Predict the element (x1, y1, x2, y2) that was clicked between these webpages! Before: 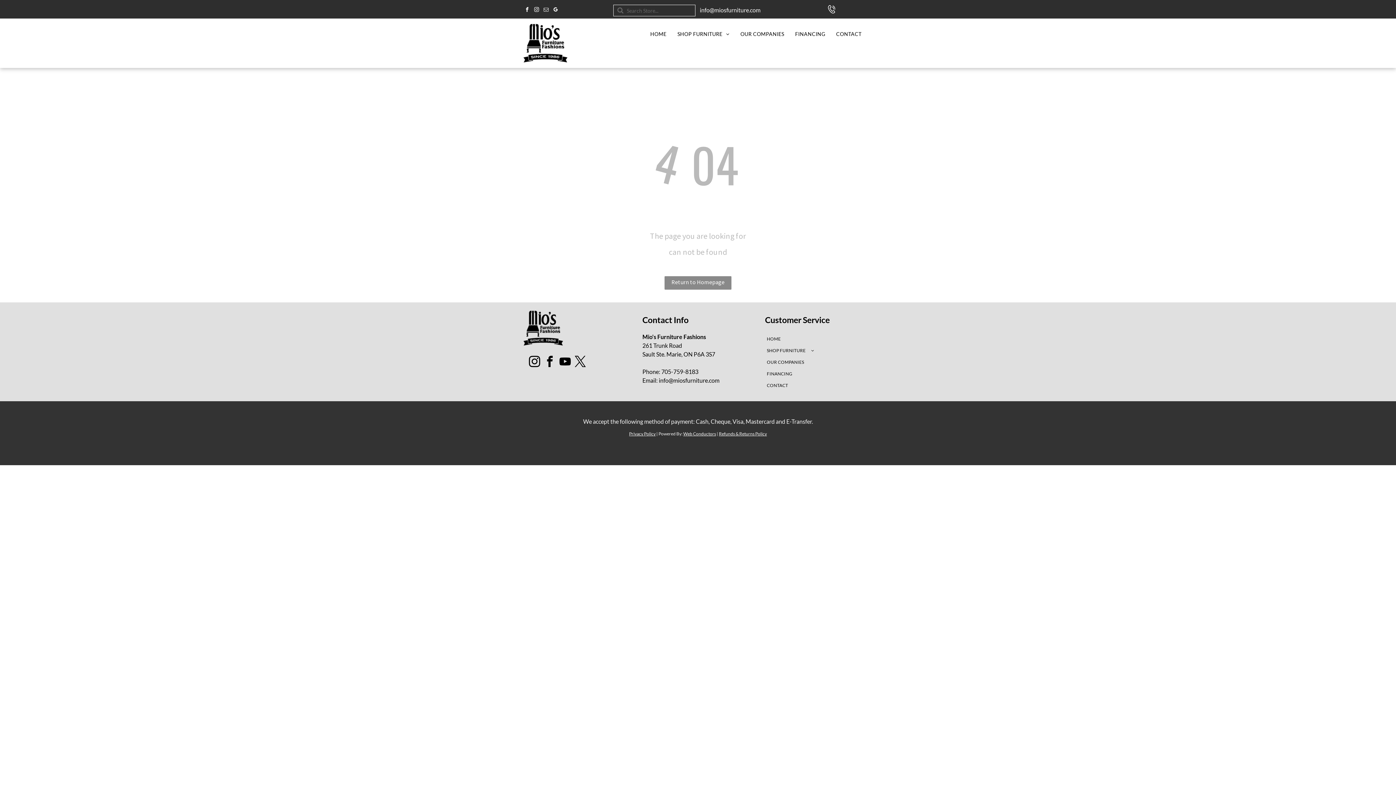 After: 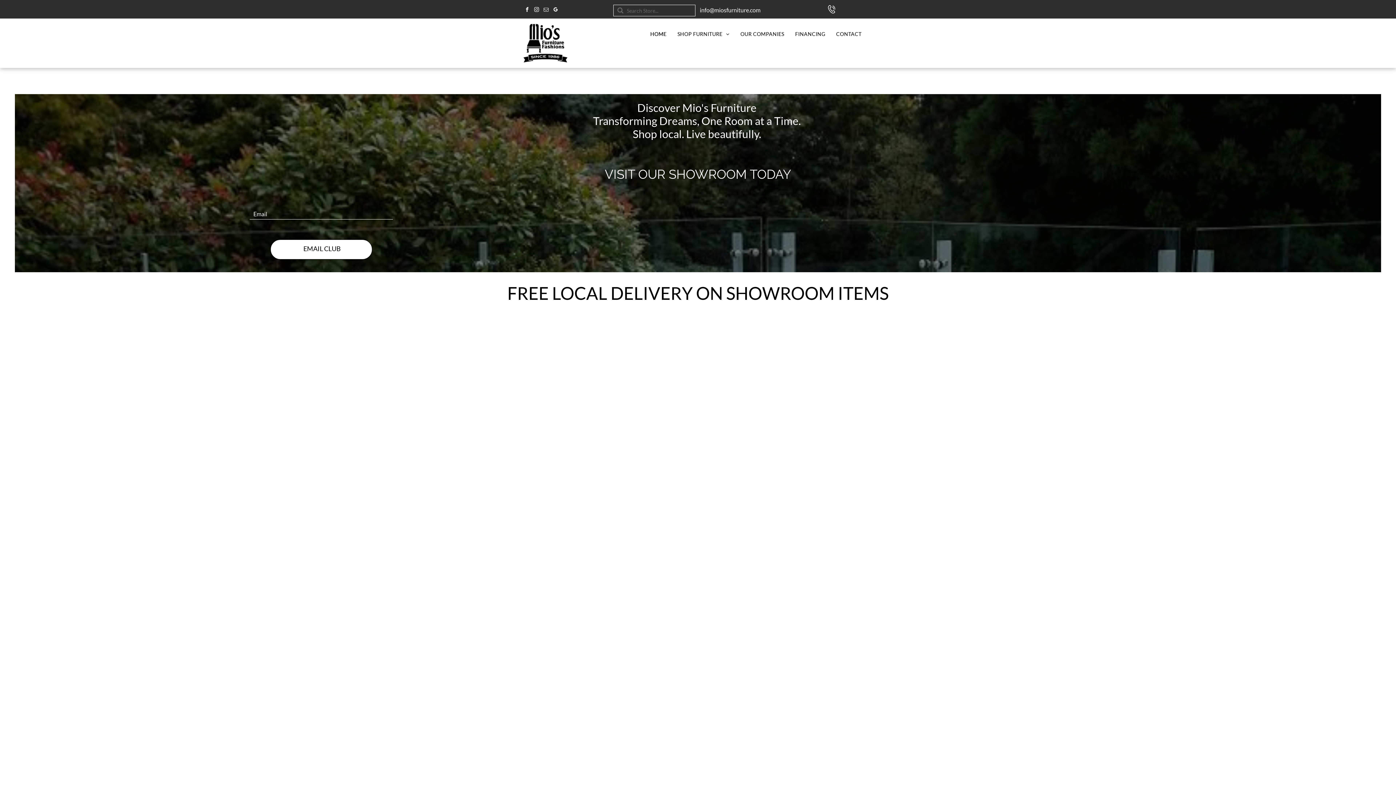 Action: bbox: (645, 28, 672, 40) label: HOME